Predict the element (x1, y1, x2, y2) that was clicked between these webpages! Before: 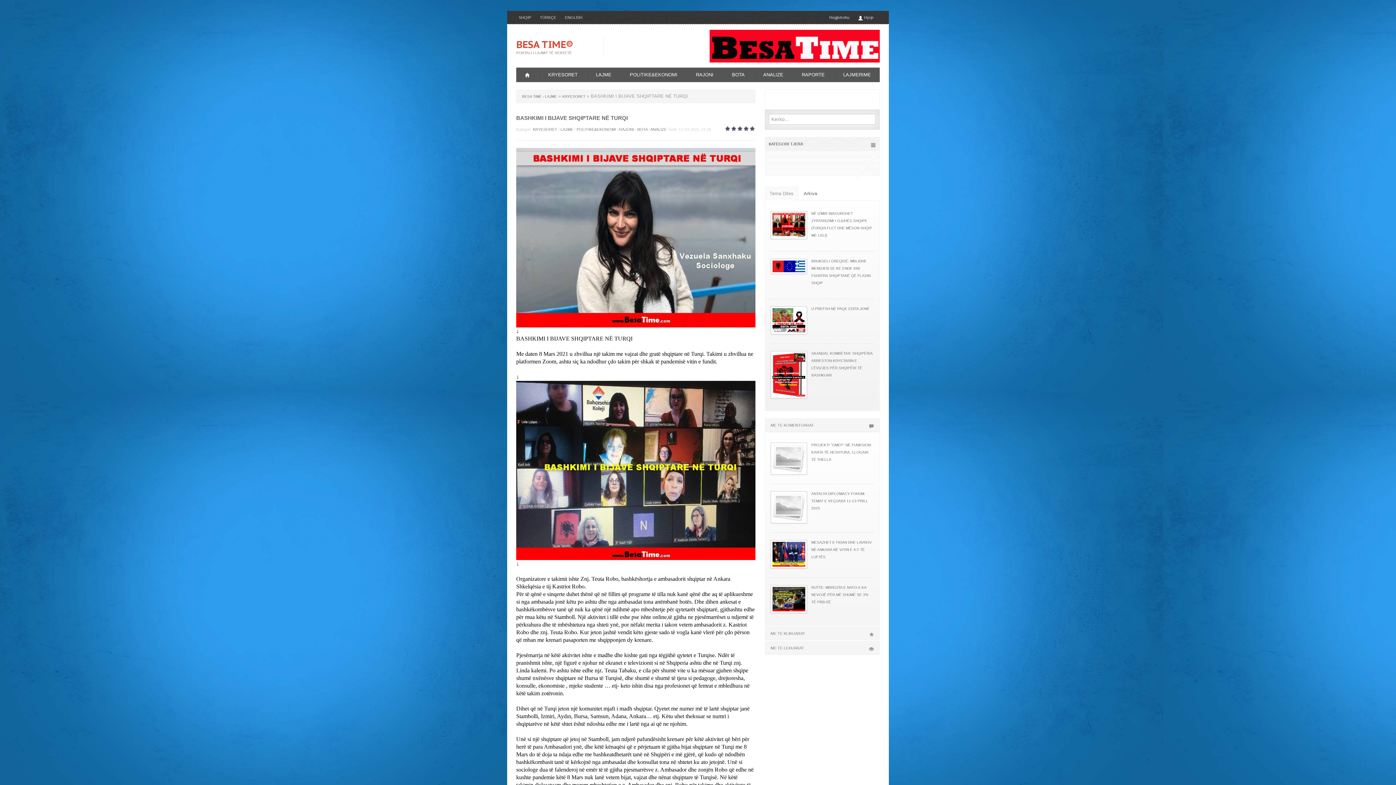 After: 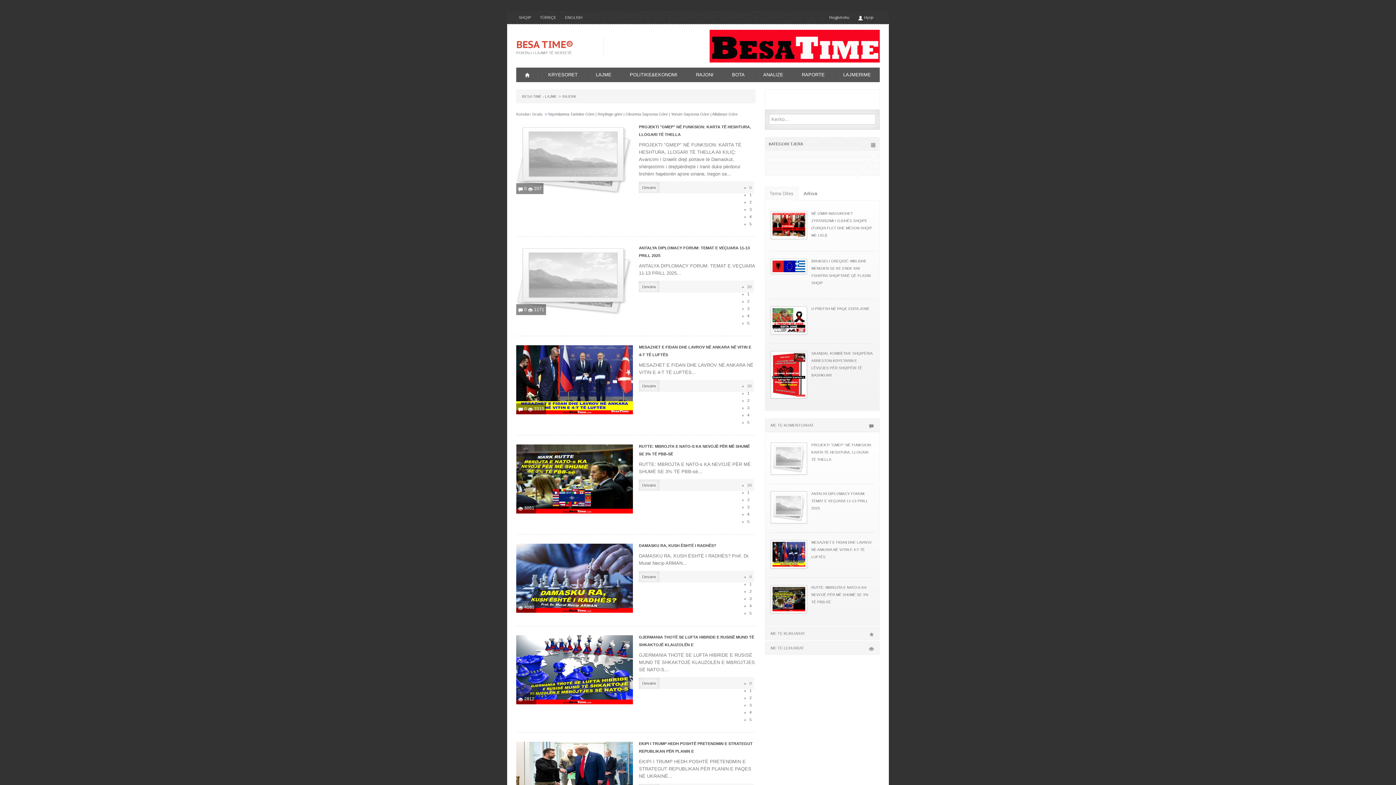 Action: label: RAJONI bbox: (619, 127, 634, 131)